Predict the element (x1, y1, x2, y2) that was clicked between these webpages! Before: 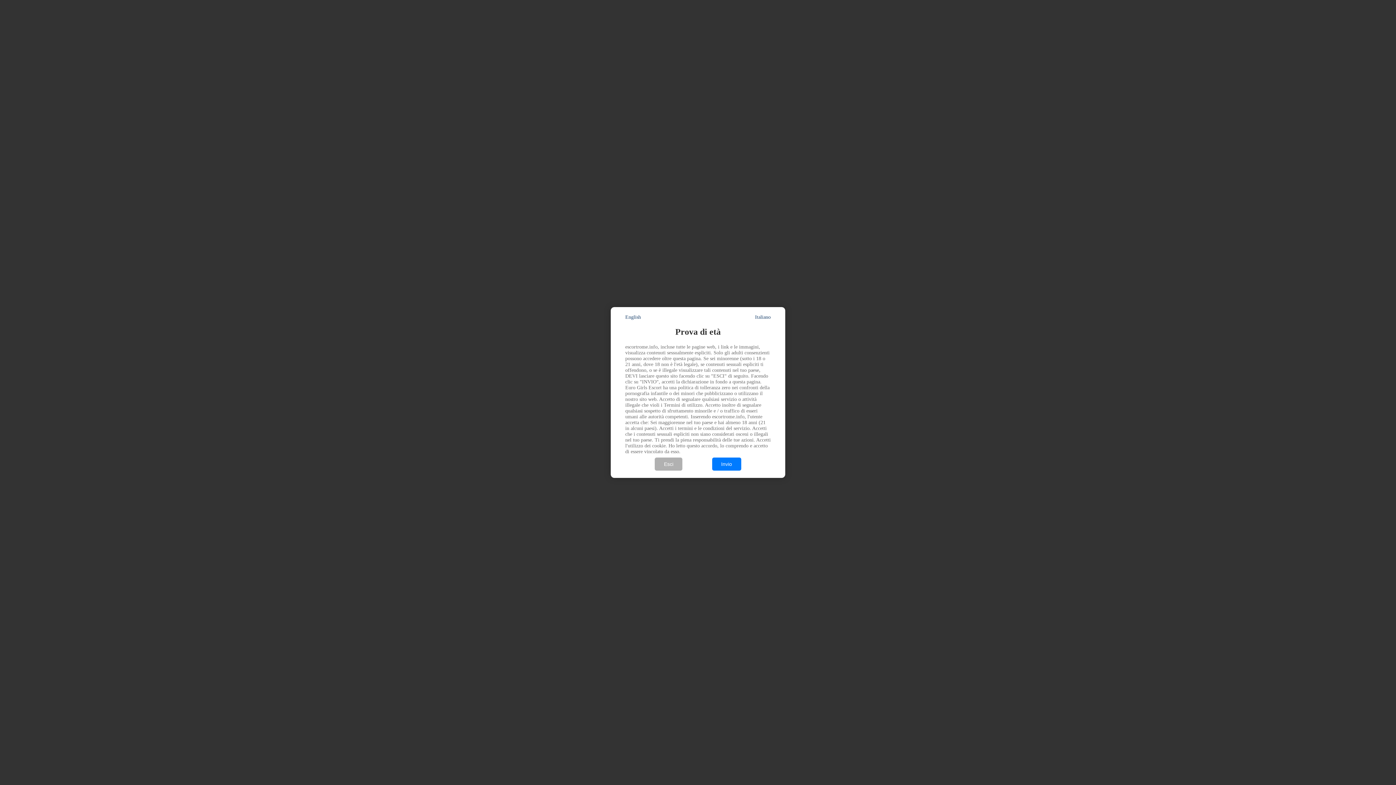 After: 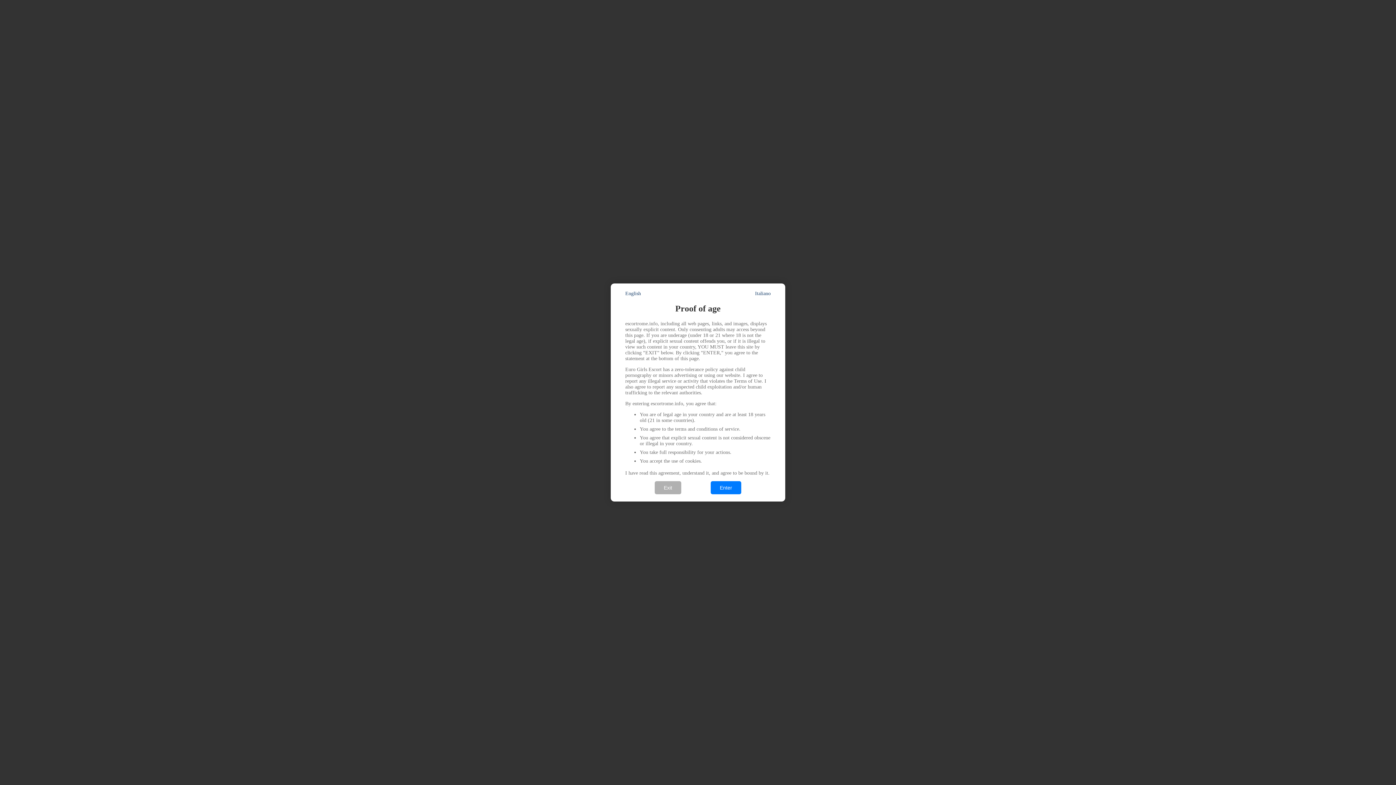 Action: label: English bbox: (625, 314, 641, 320)